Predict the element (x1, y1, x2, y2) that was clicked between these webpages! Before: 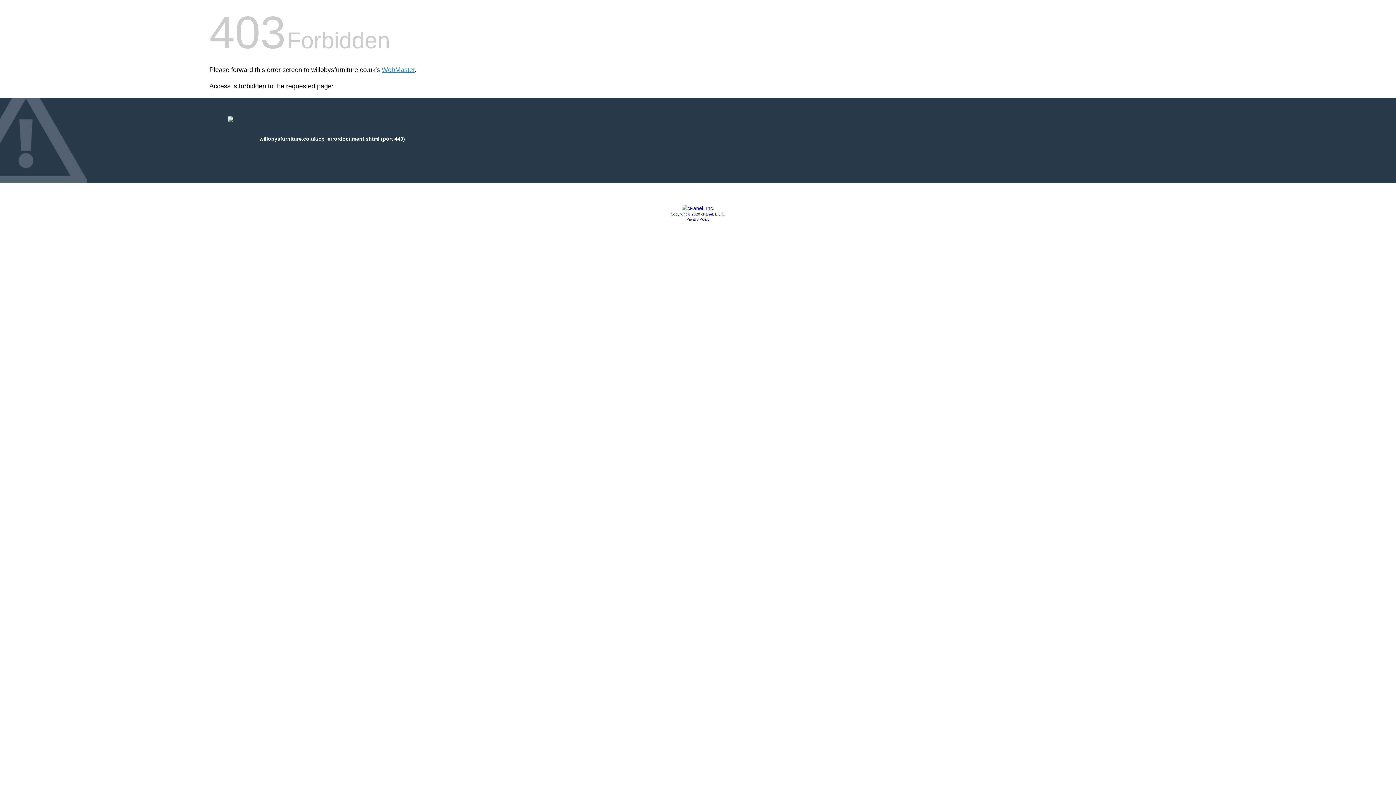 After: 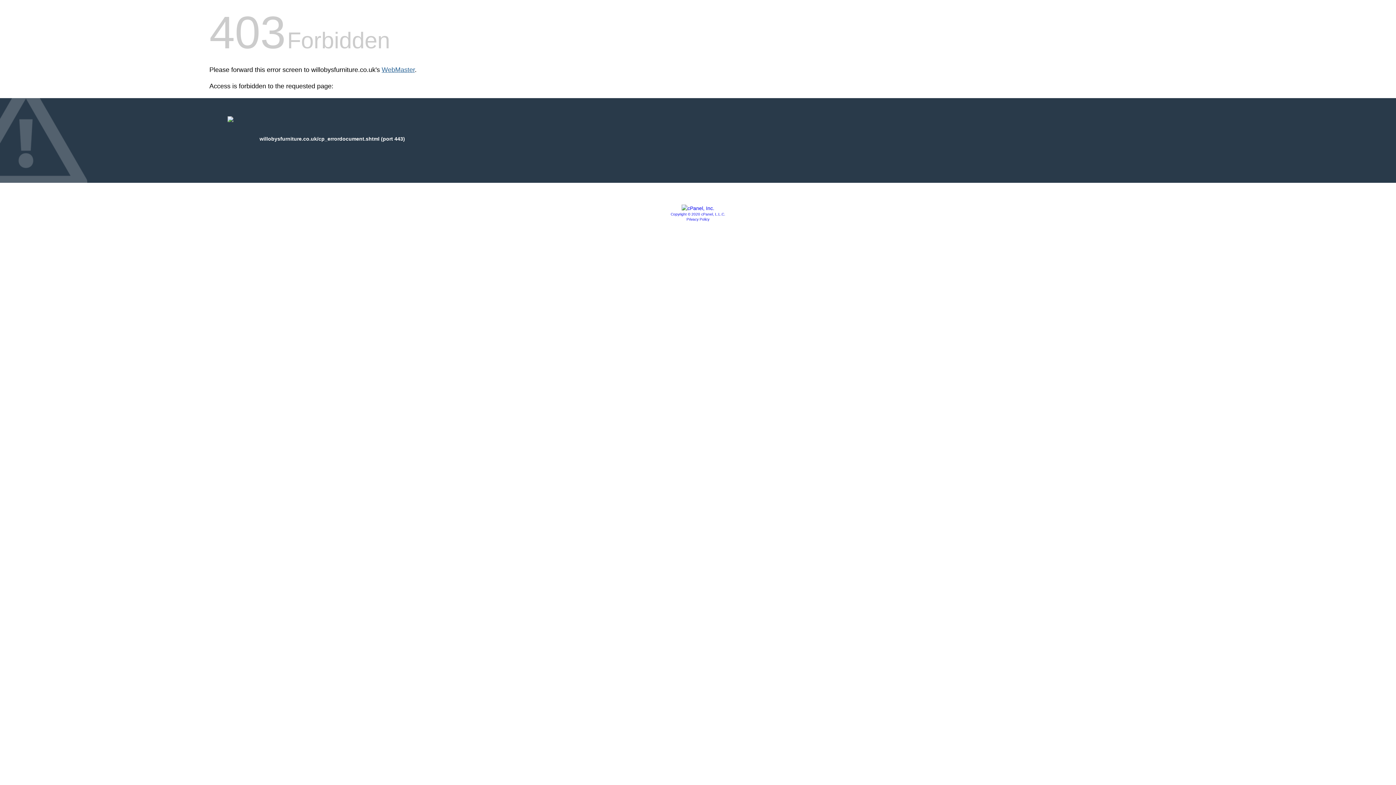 Action: label: WebMaster bbox: (381, 66, 414, 73)